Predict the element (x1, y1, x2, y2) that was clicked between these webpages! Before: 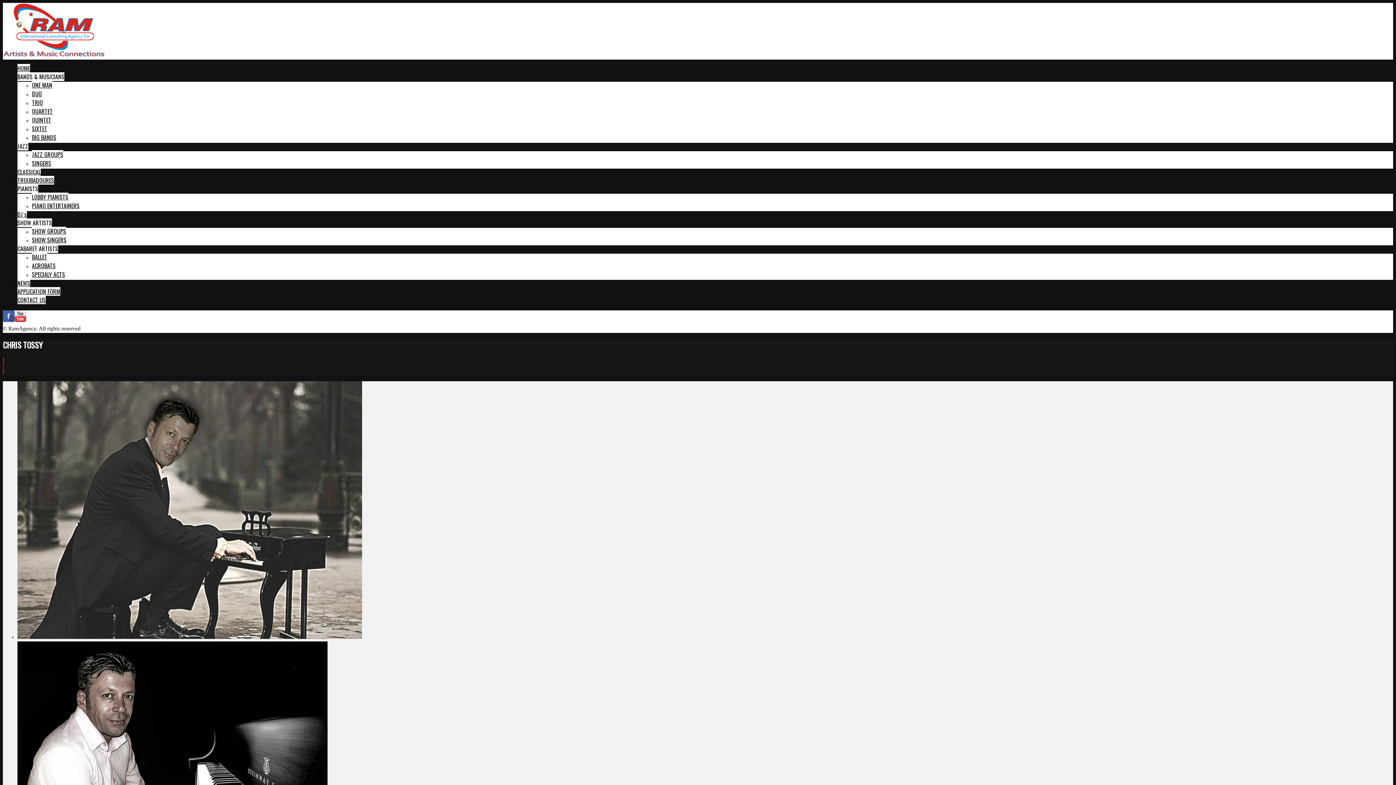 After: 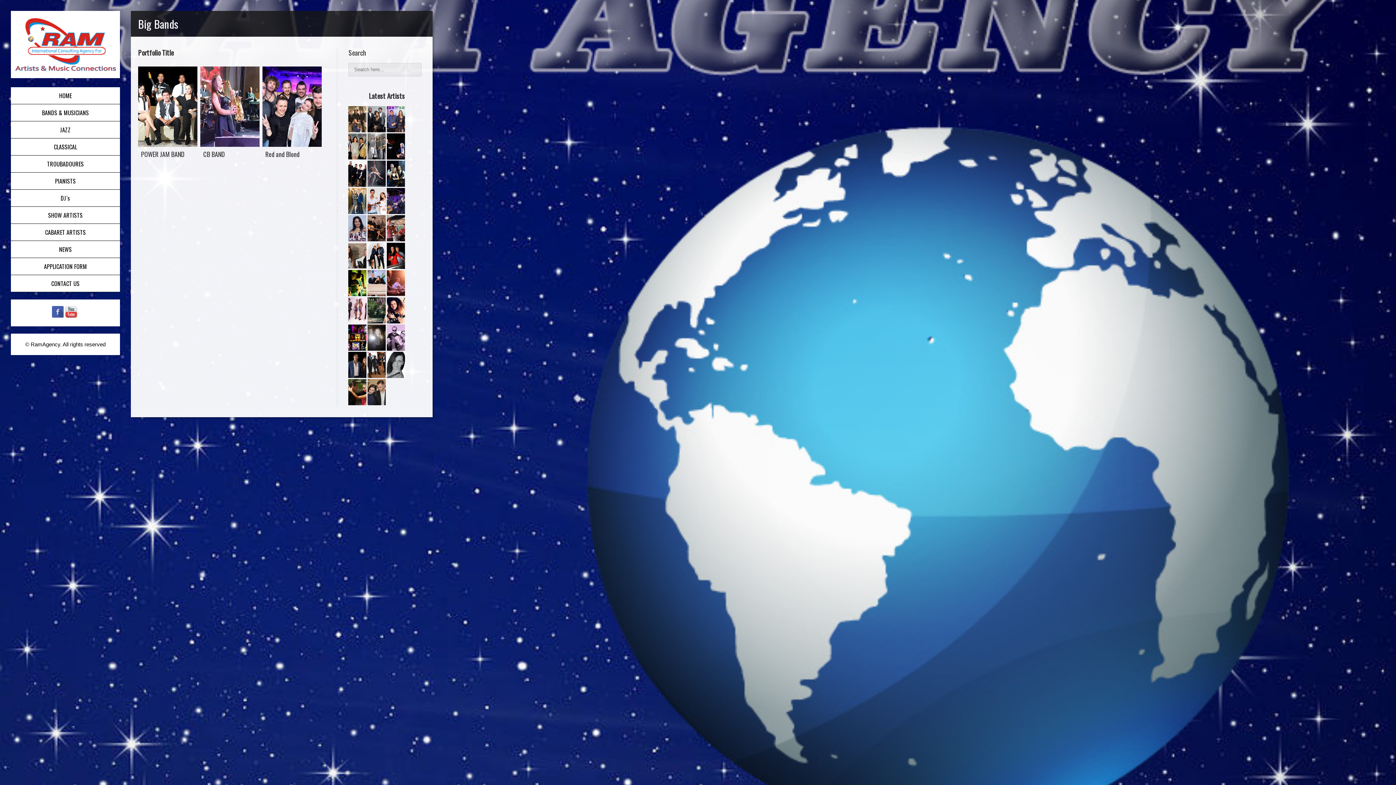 Action: label: BIG BANDS bbox: (32, 133, 56, 141)